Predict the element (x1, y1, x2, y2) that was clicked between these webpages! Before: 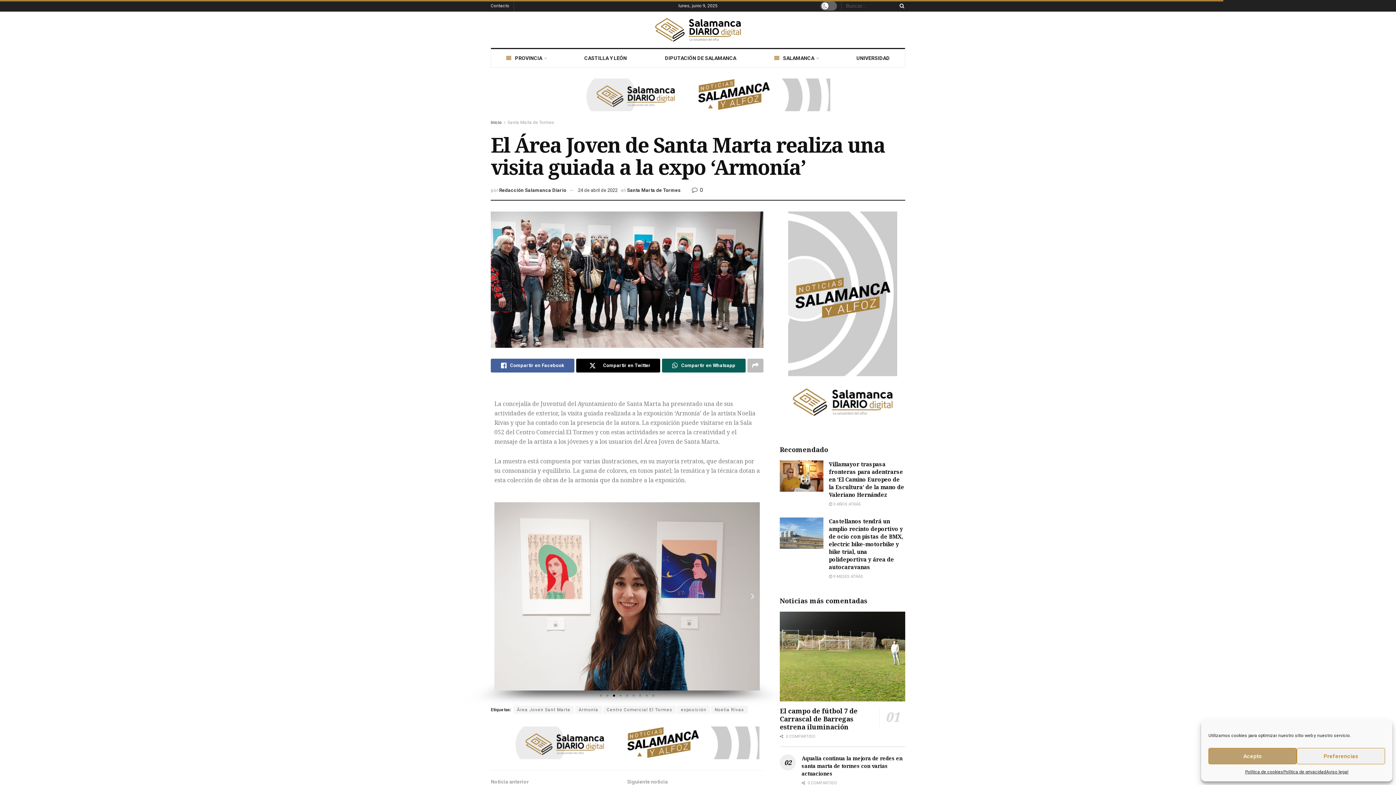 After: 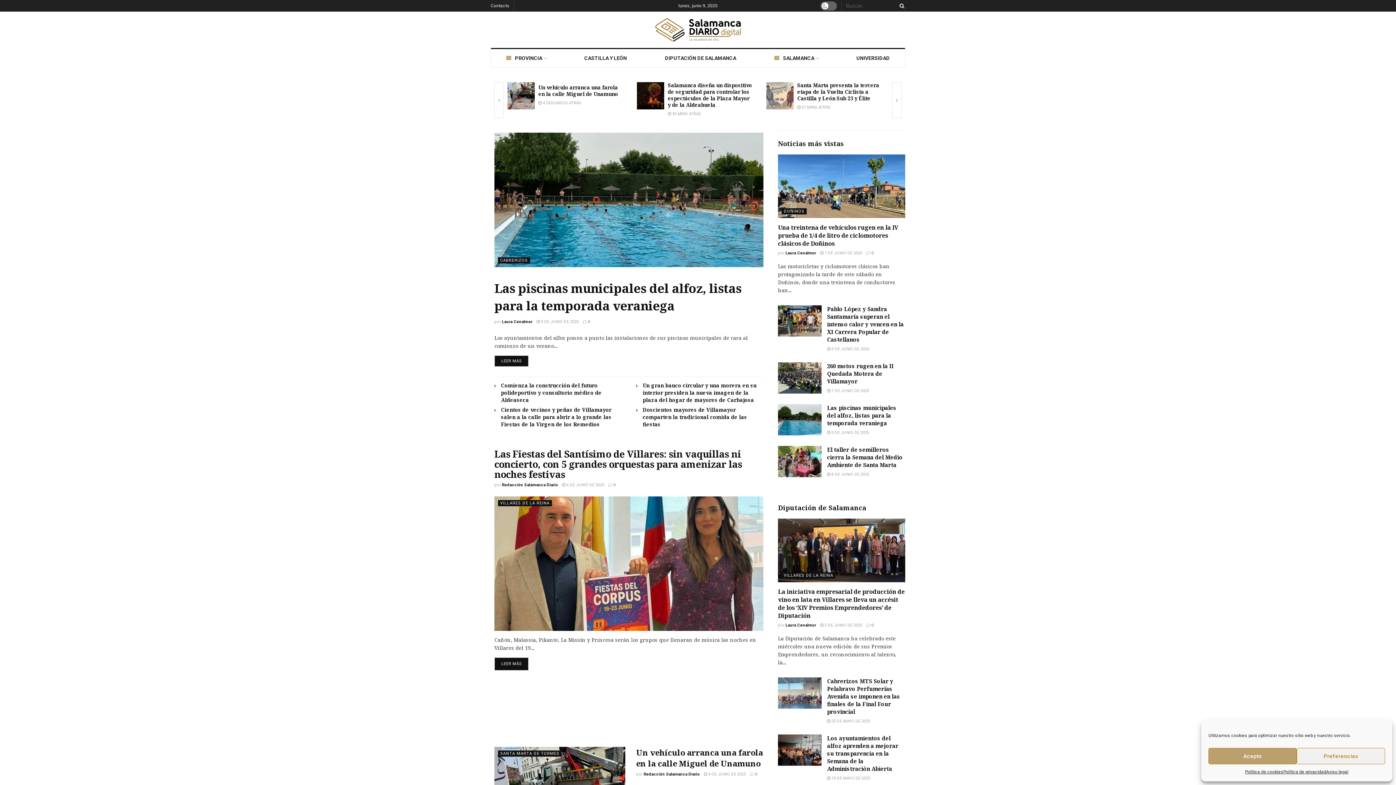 Action: label: Inicio bbox: (490, 120, 501, 125)